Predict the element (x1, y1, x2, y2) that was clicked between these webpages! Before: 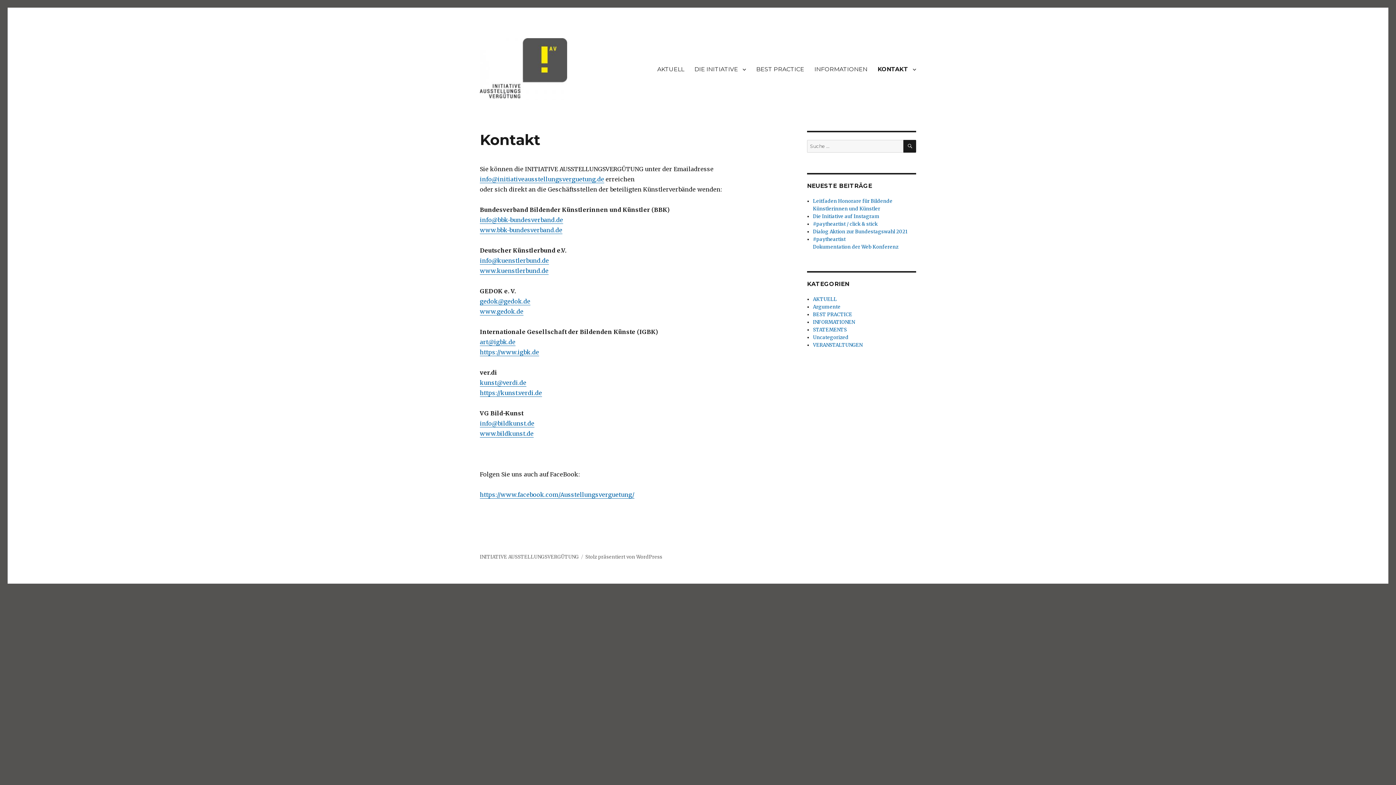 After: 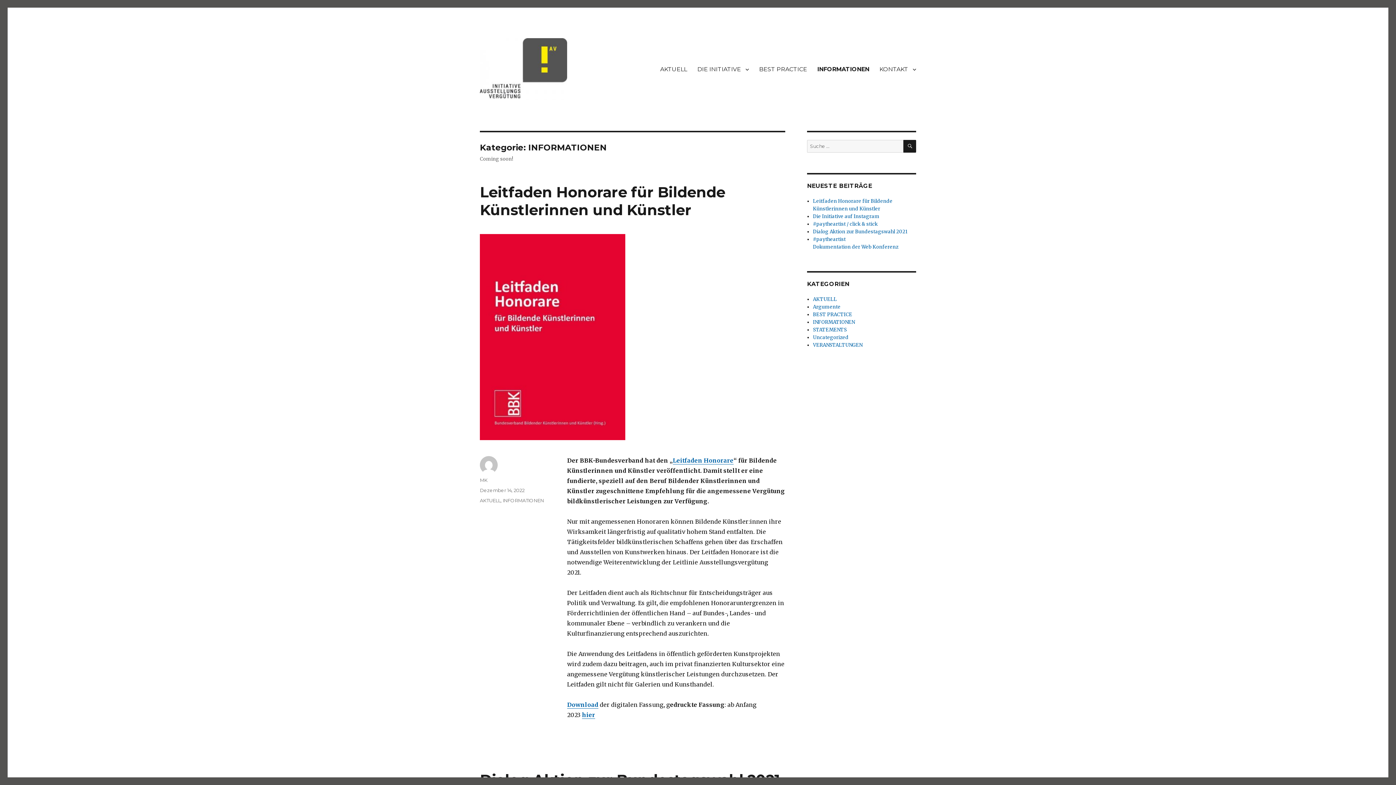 Action: bbox: (809, 61, 872, 76) label: INFORMATIONEN